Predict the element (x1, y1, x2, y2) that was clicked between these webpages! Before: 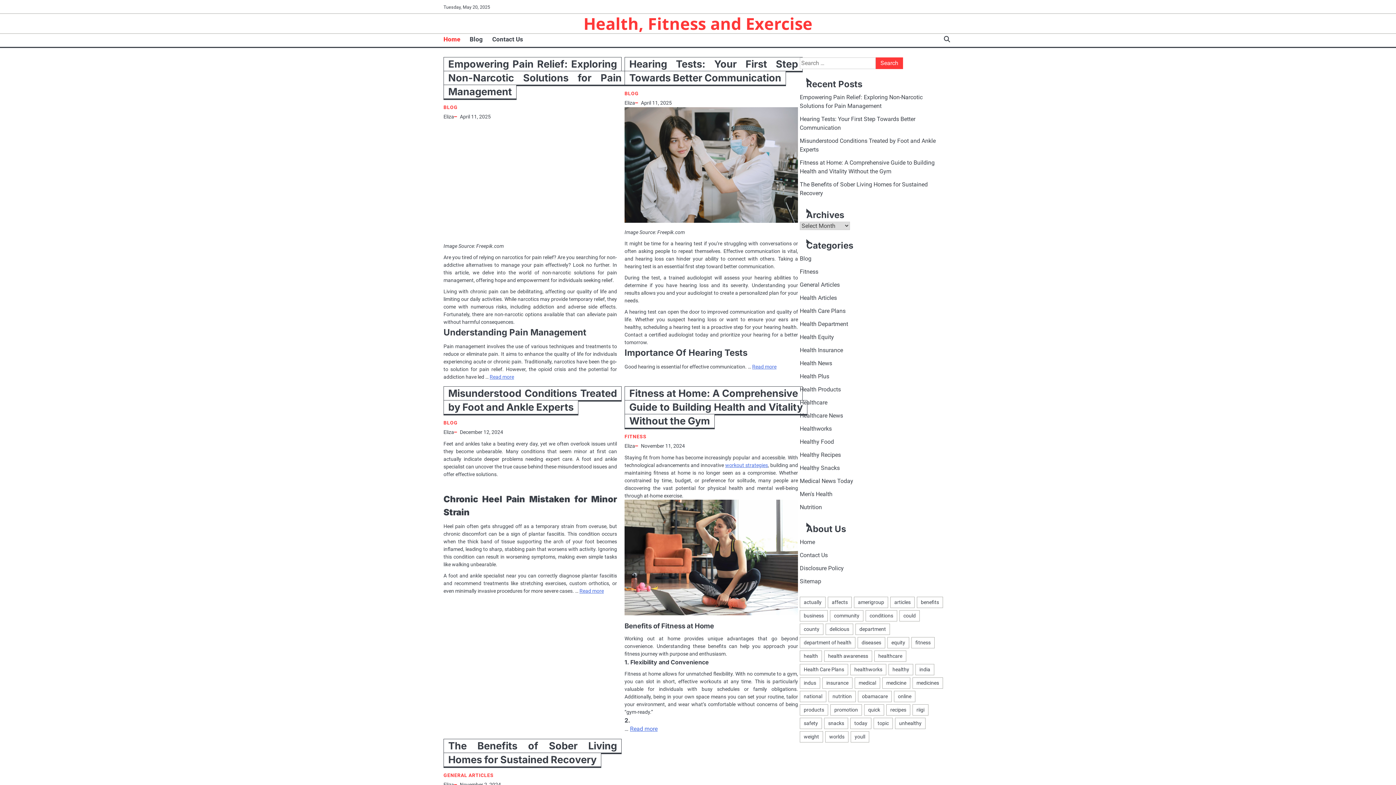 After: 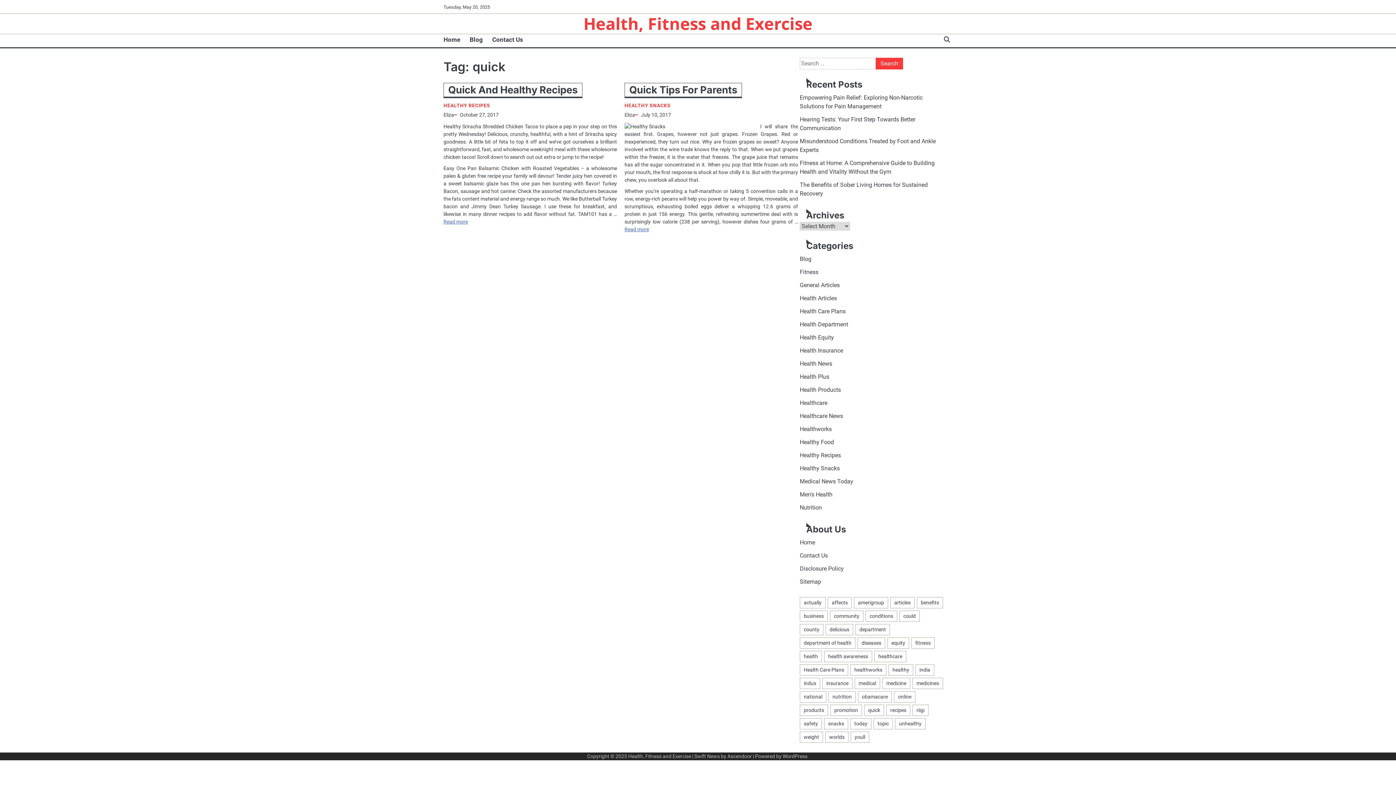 Action: label: quick (2 items) bbox: (864, 704, 884, 716)